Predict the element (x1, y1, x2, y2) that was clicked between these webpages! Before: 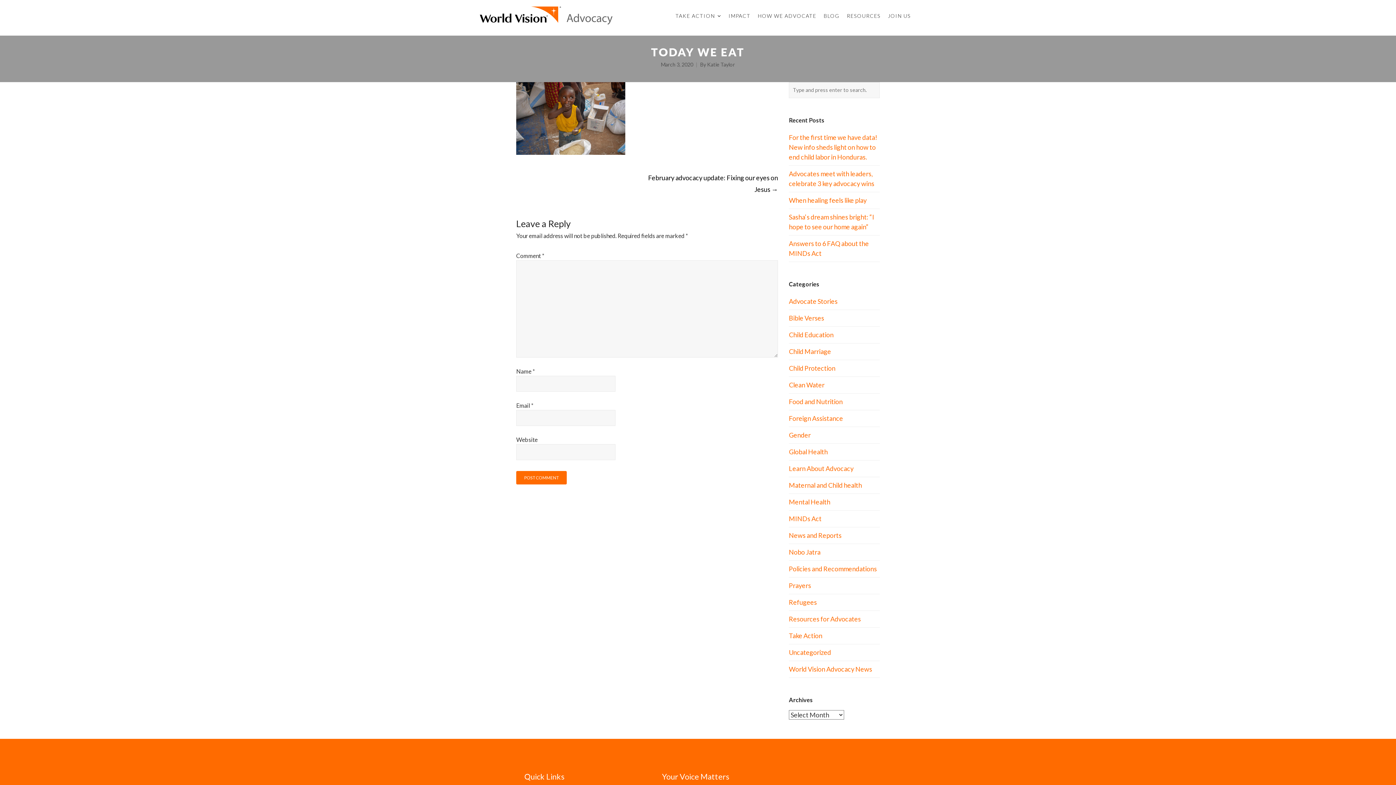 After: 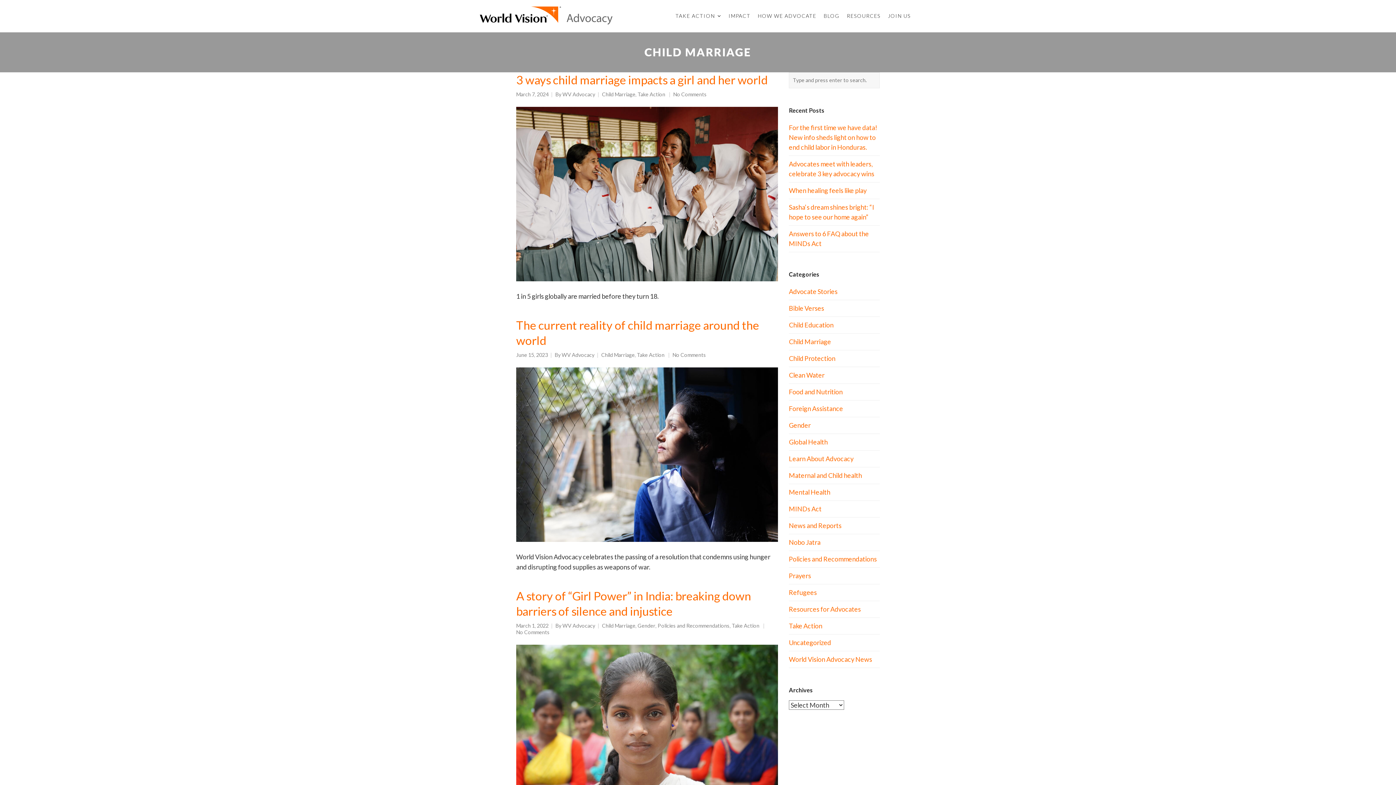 Action: label: Child Marriage bbox: (789, 347, 831, 355)